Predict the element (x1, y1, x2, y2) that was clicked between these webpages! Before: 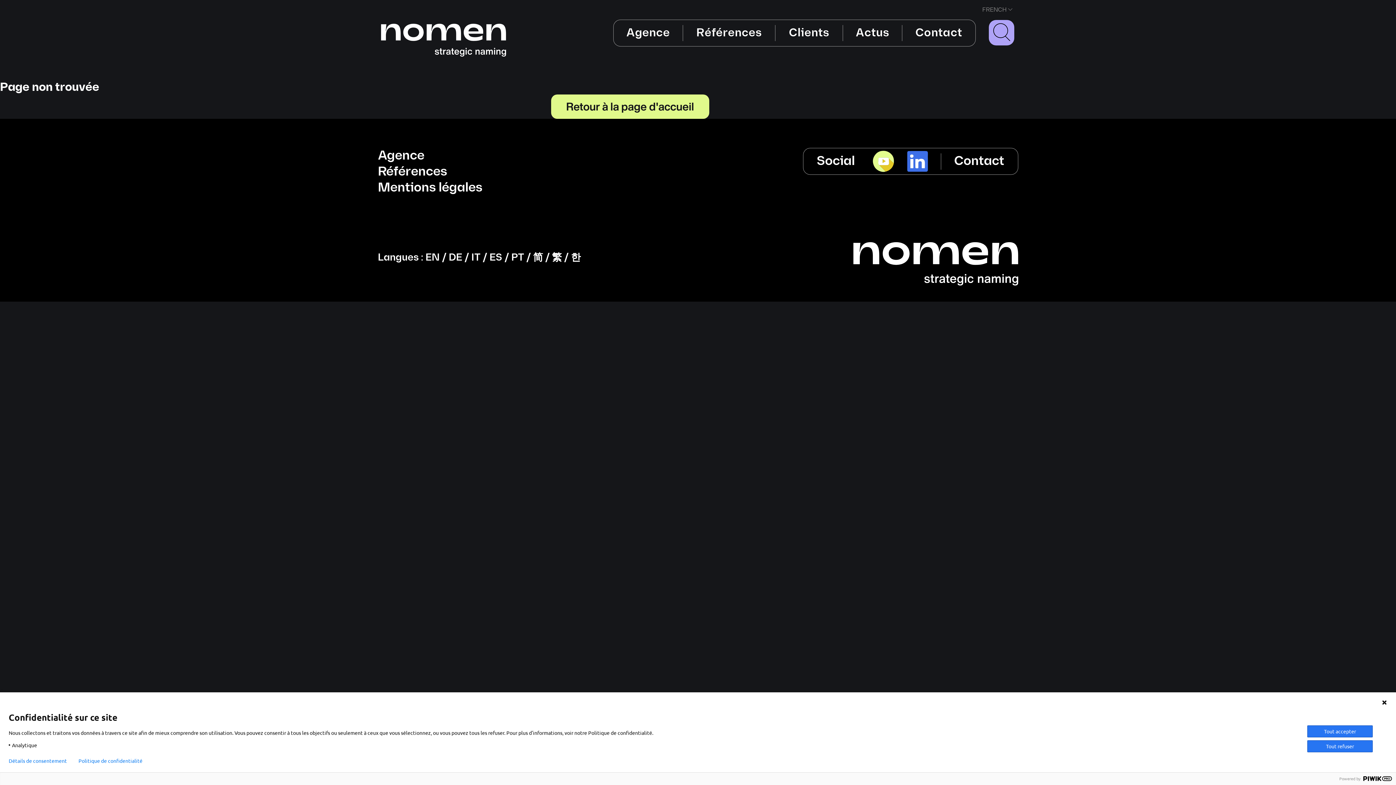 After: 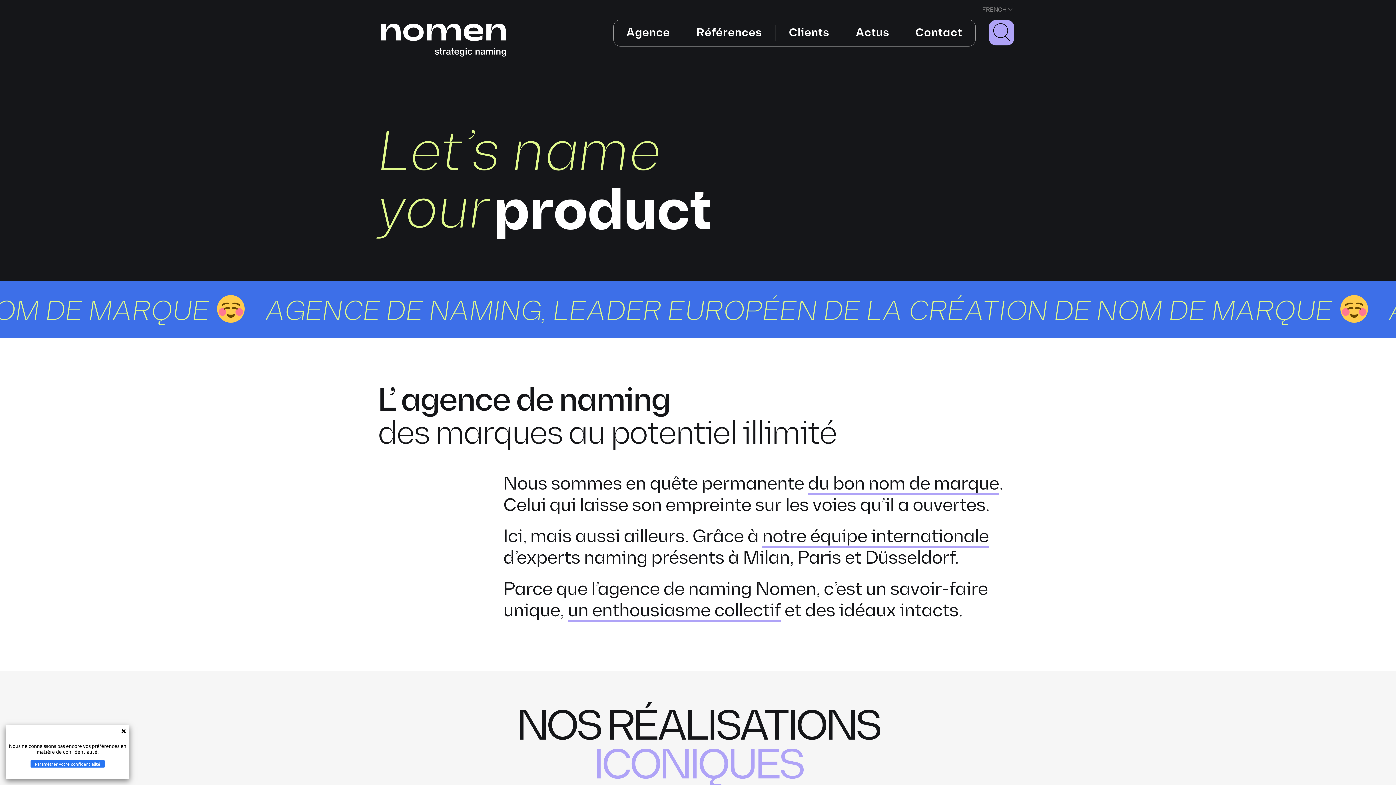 Action: bbox: (551, 94, 709, 118) label: Retour à la page d'accueil